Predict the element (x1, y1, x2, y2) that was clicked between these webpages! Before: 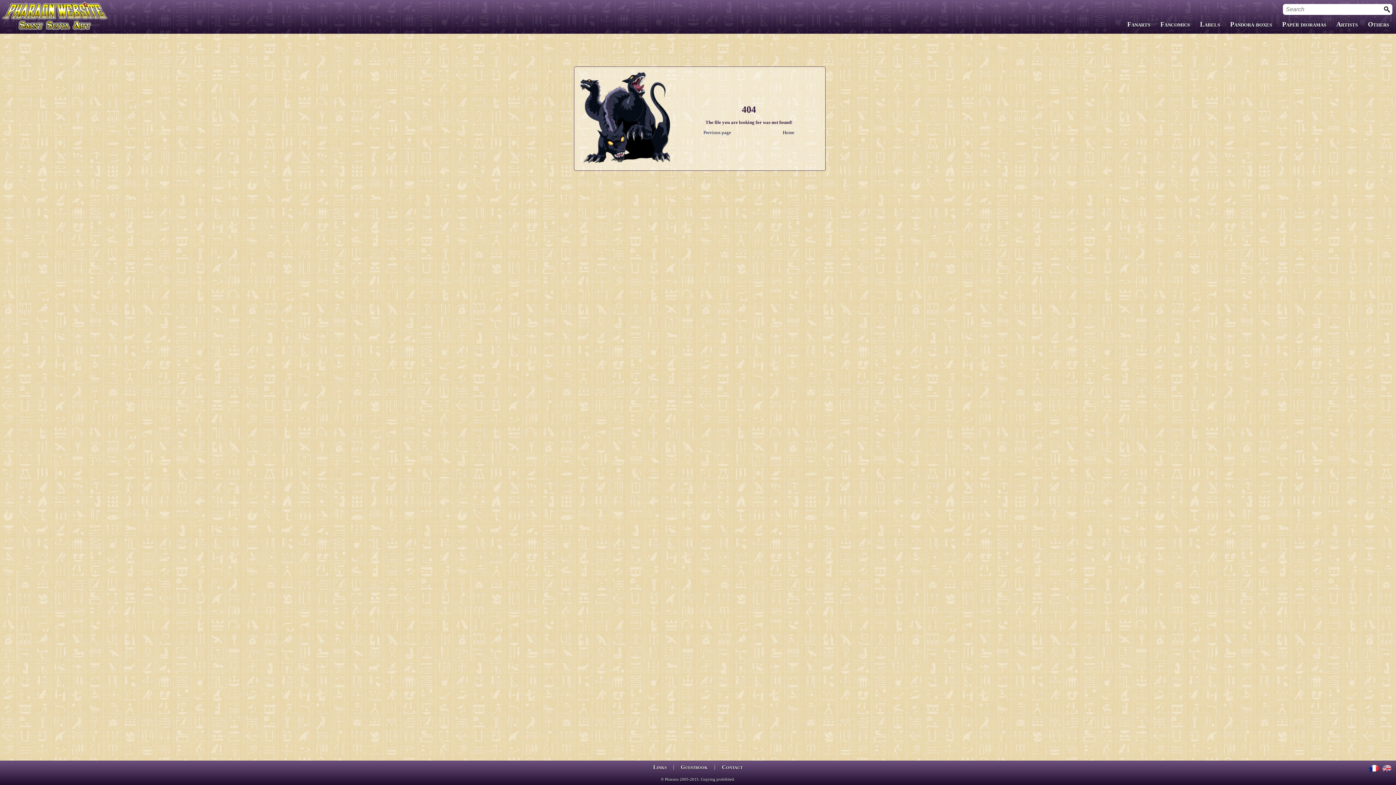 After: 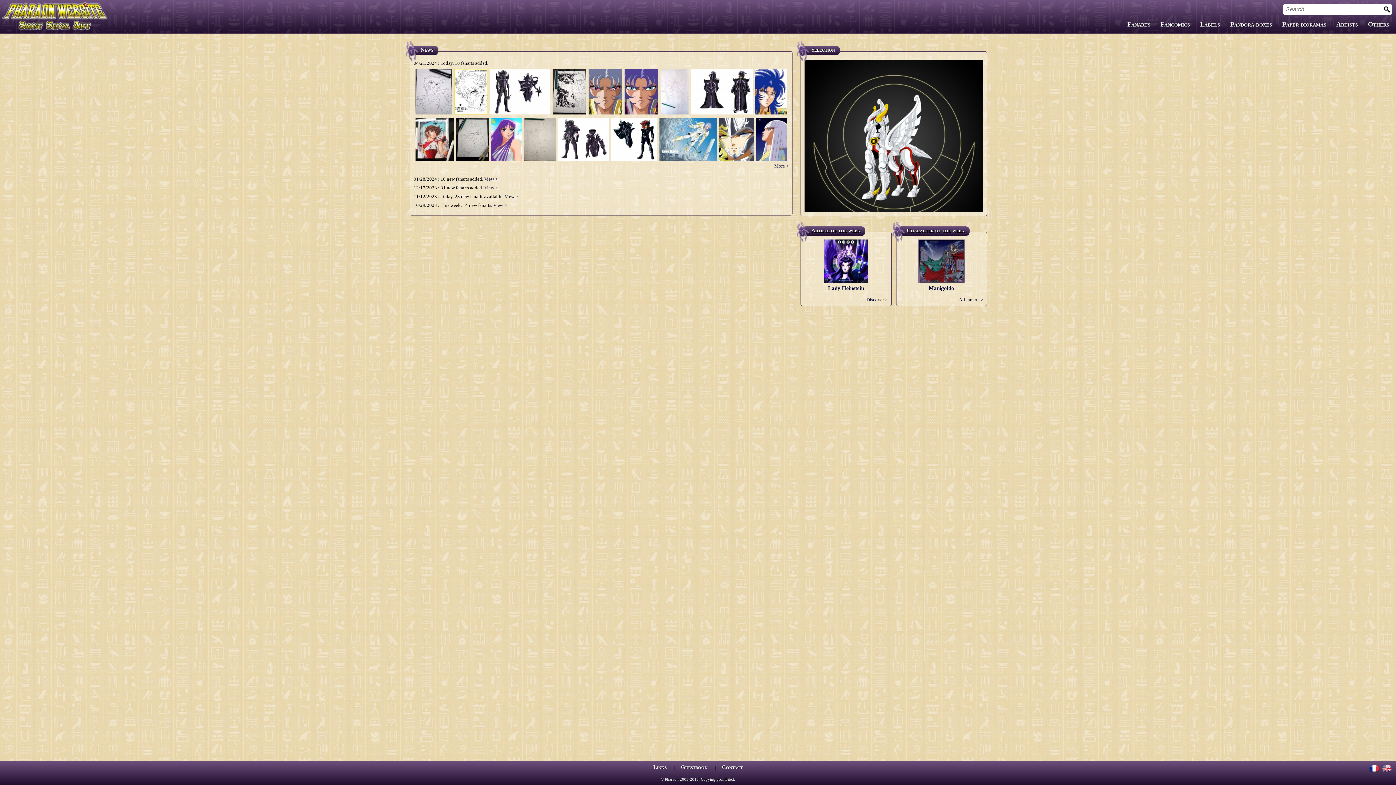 Action: label: Home bbox: (782, 130, 794, 134)